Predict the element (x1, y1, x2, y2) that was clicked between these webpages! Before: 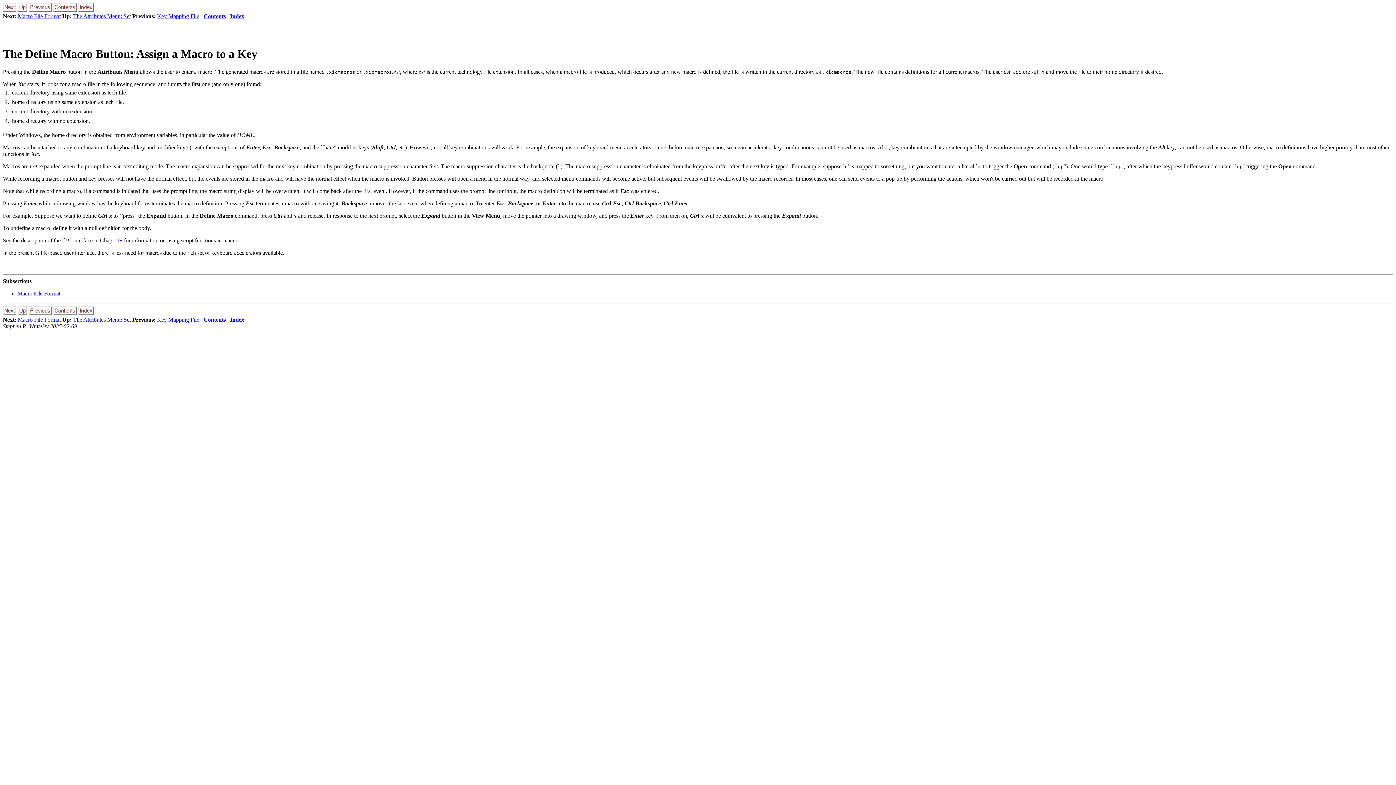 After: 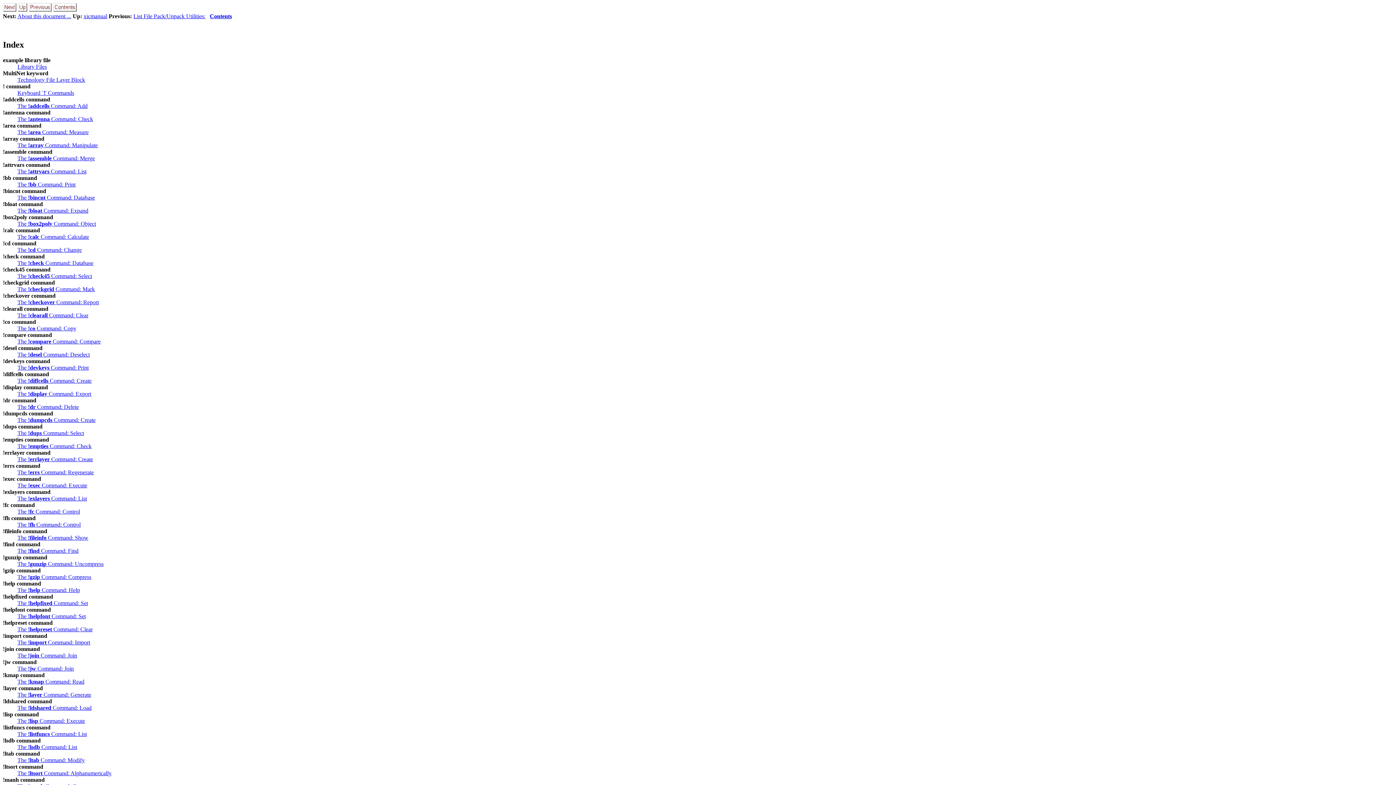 Action: label: Index bbox: (230, 316, 244, 322)